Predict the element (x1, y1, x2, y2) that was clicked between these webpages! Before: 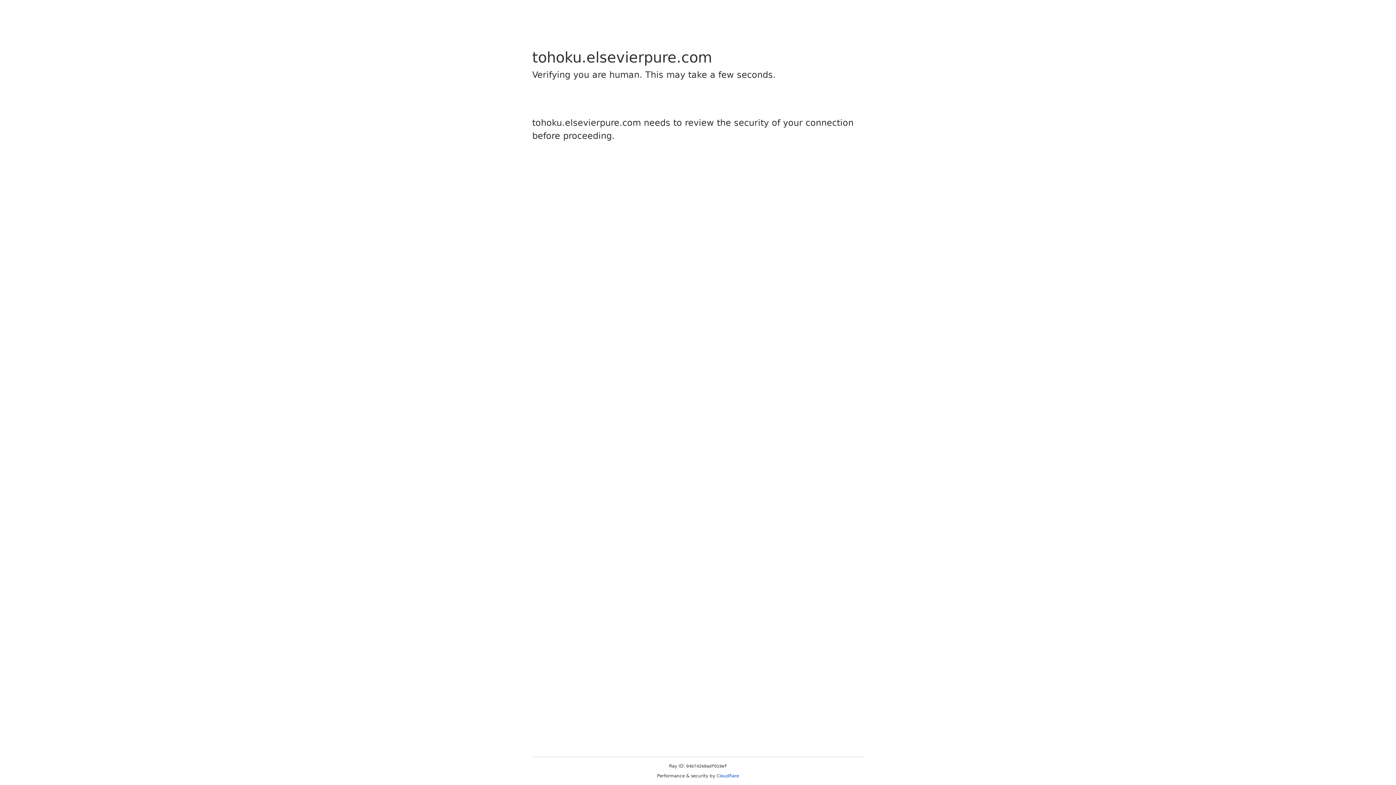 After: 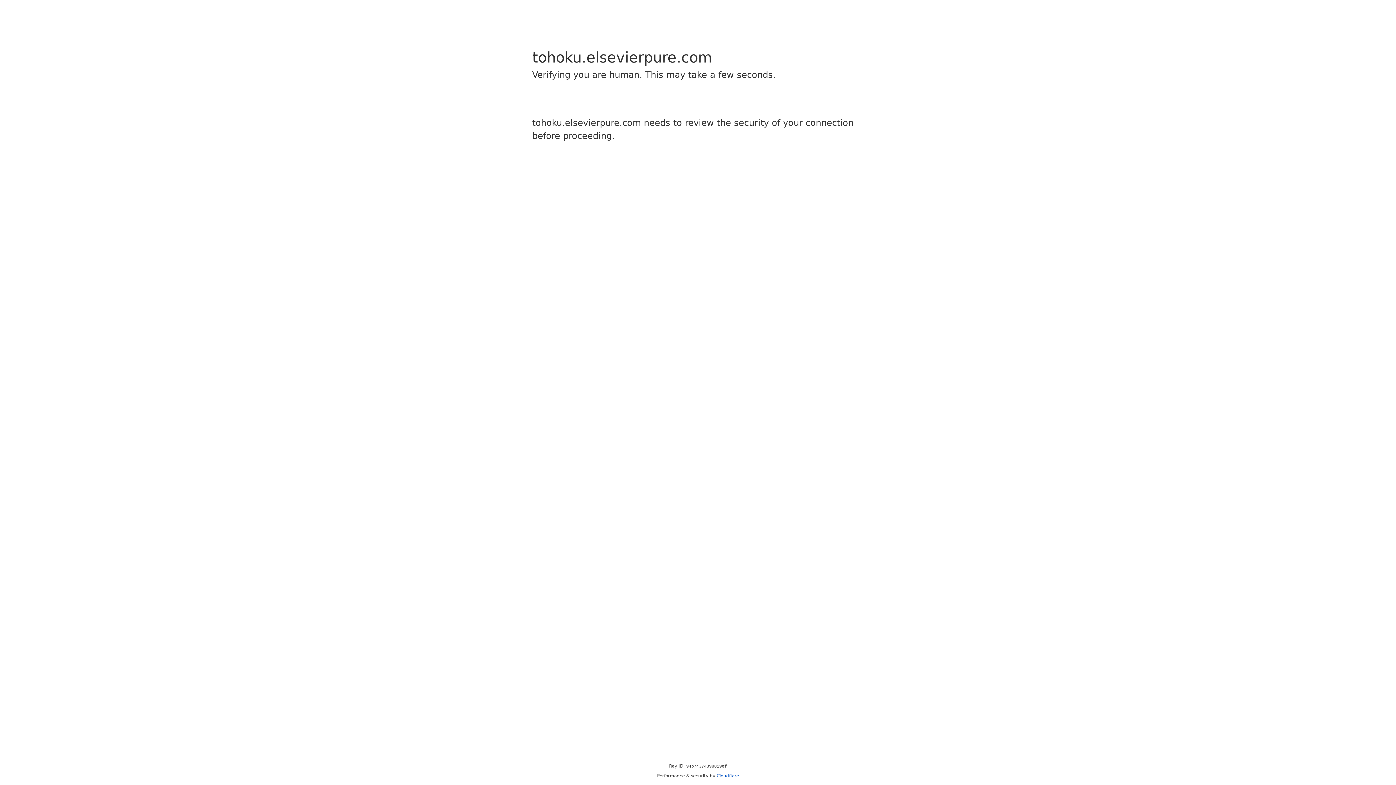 Action: label: Cloudflare bbox: (716, 773, 739, 778)